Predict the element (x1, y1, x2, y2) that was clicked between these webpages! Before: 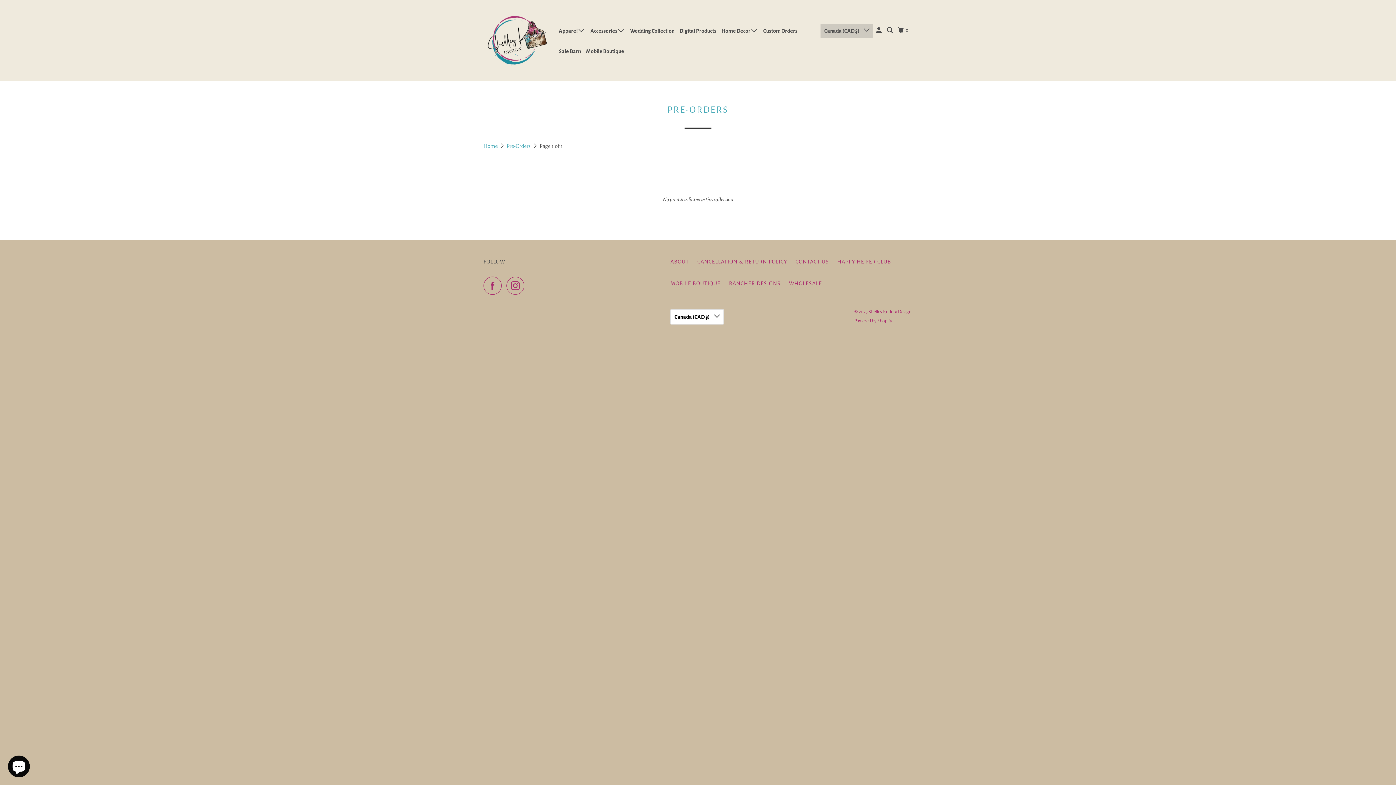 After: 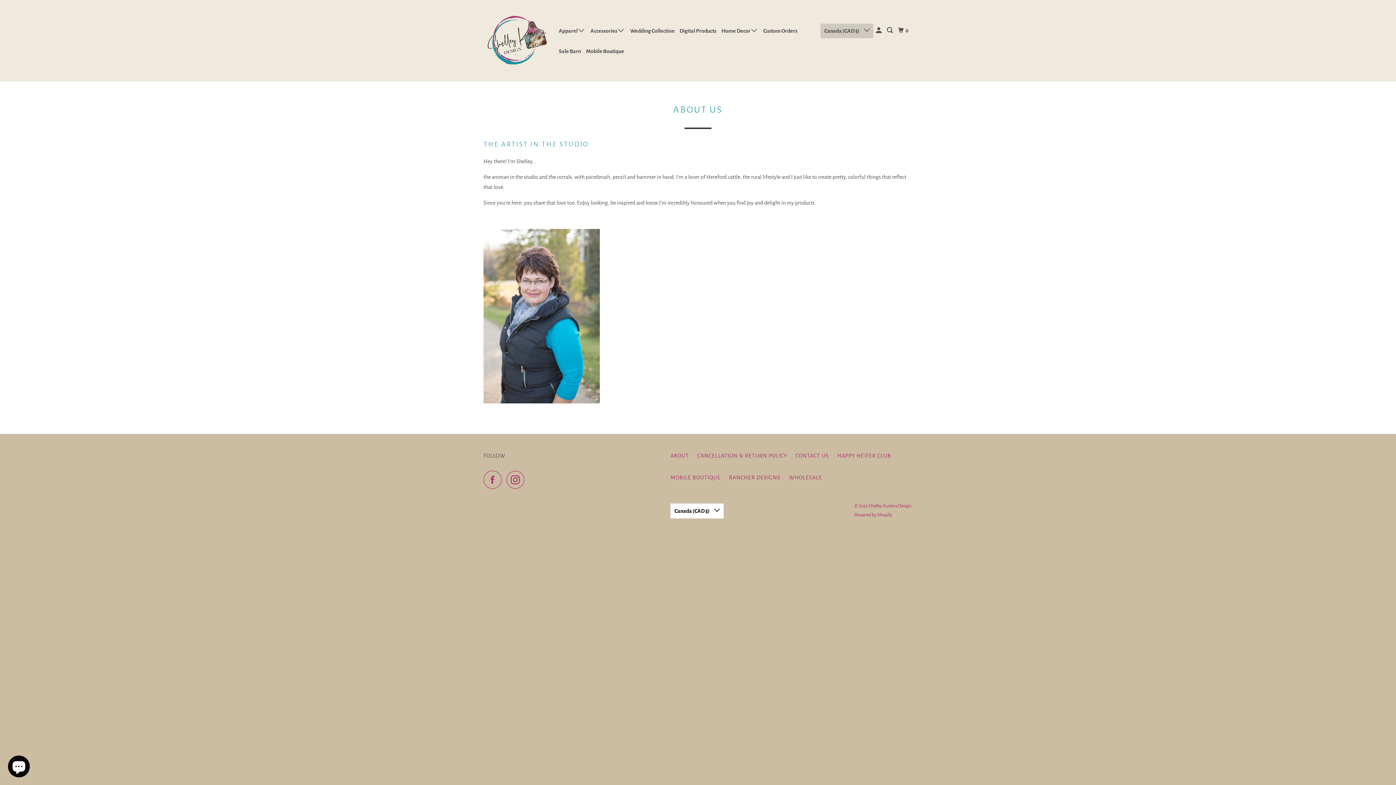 Action: label: ABOUT bbox: (670, 256, 689, 266)